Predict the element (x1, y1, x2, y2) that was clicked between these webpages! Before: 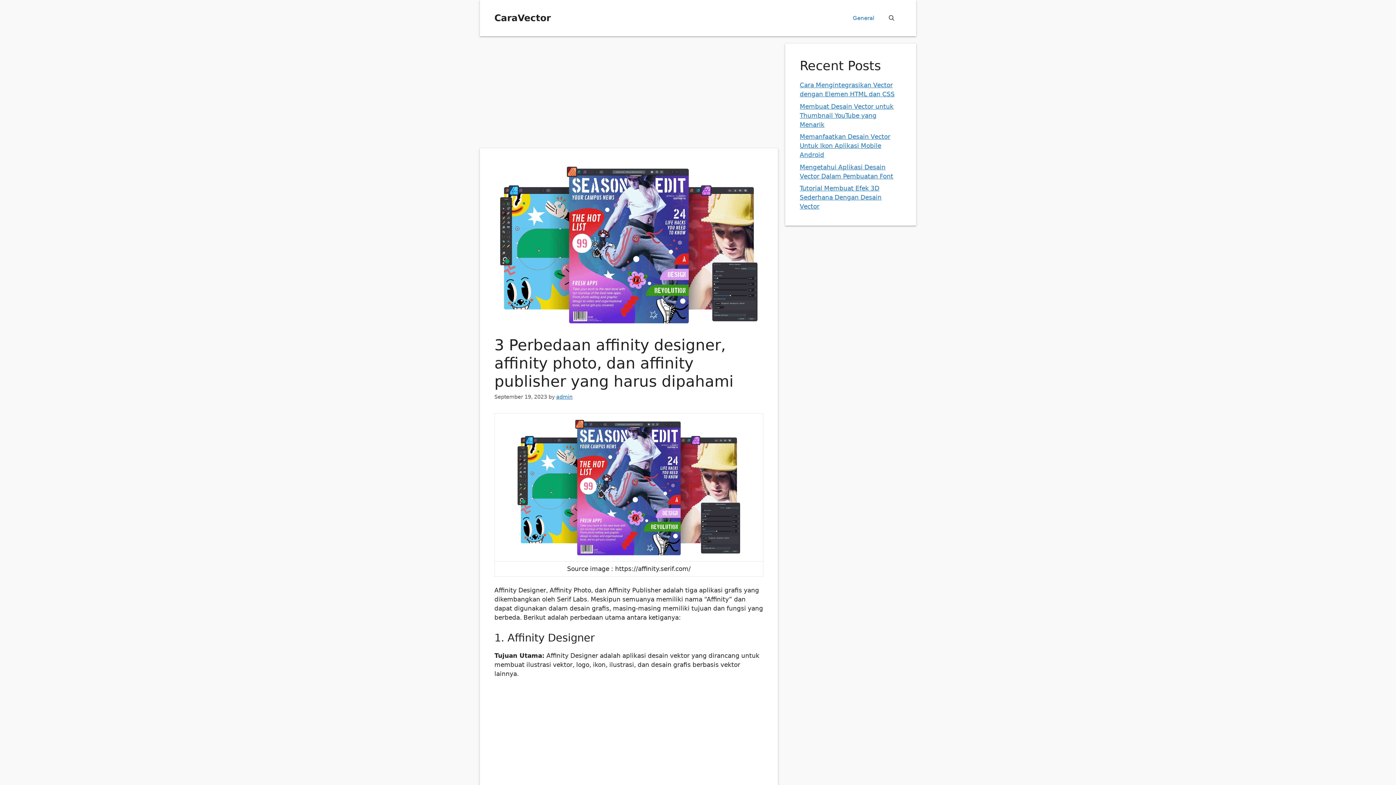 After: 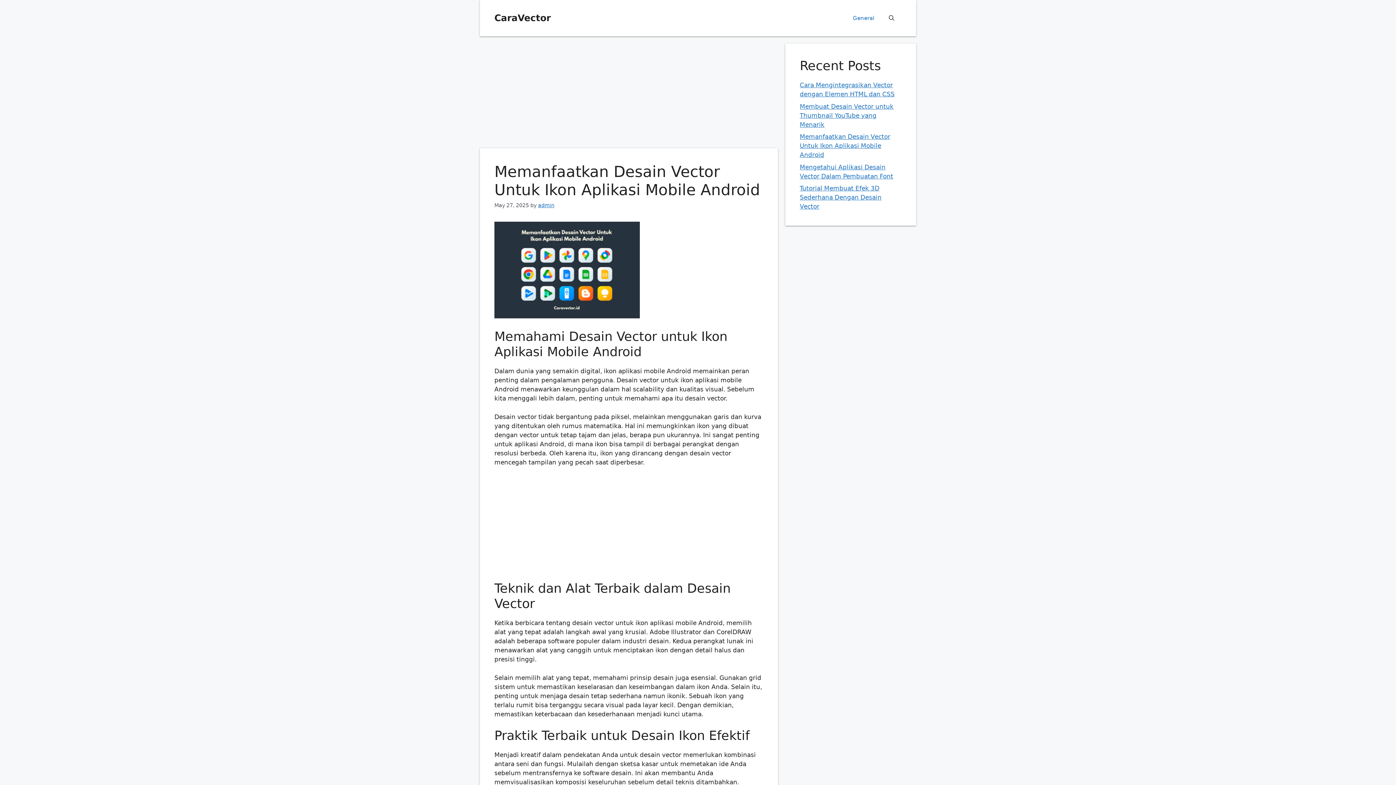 Action: label: Memanfaatkan Desain Vector Untuk Ikon Aplikasi Mobile Android bbox: (800, 133, 890, 158)